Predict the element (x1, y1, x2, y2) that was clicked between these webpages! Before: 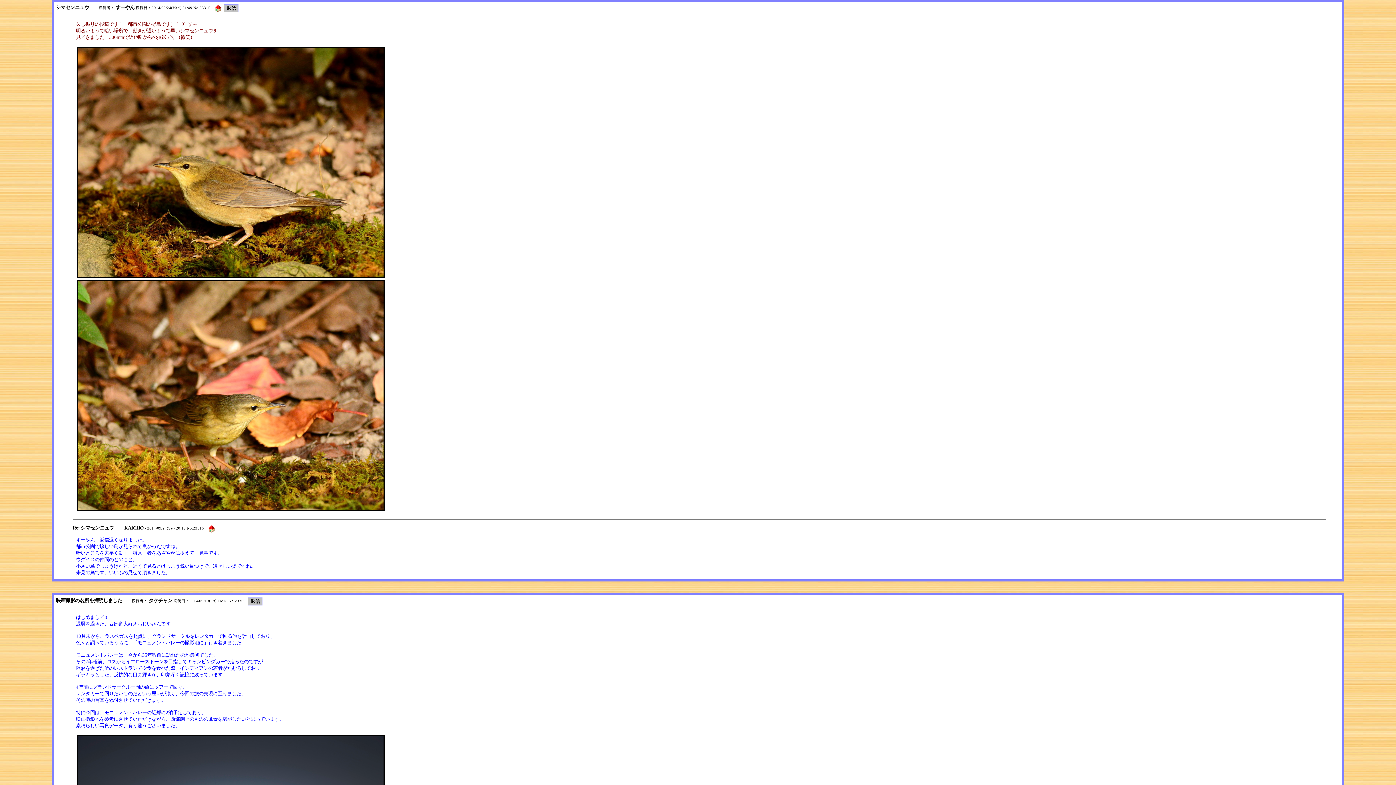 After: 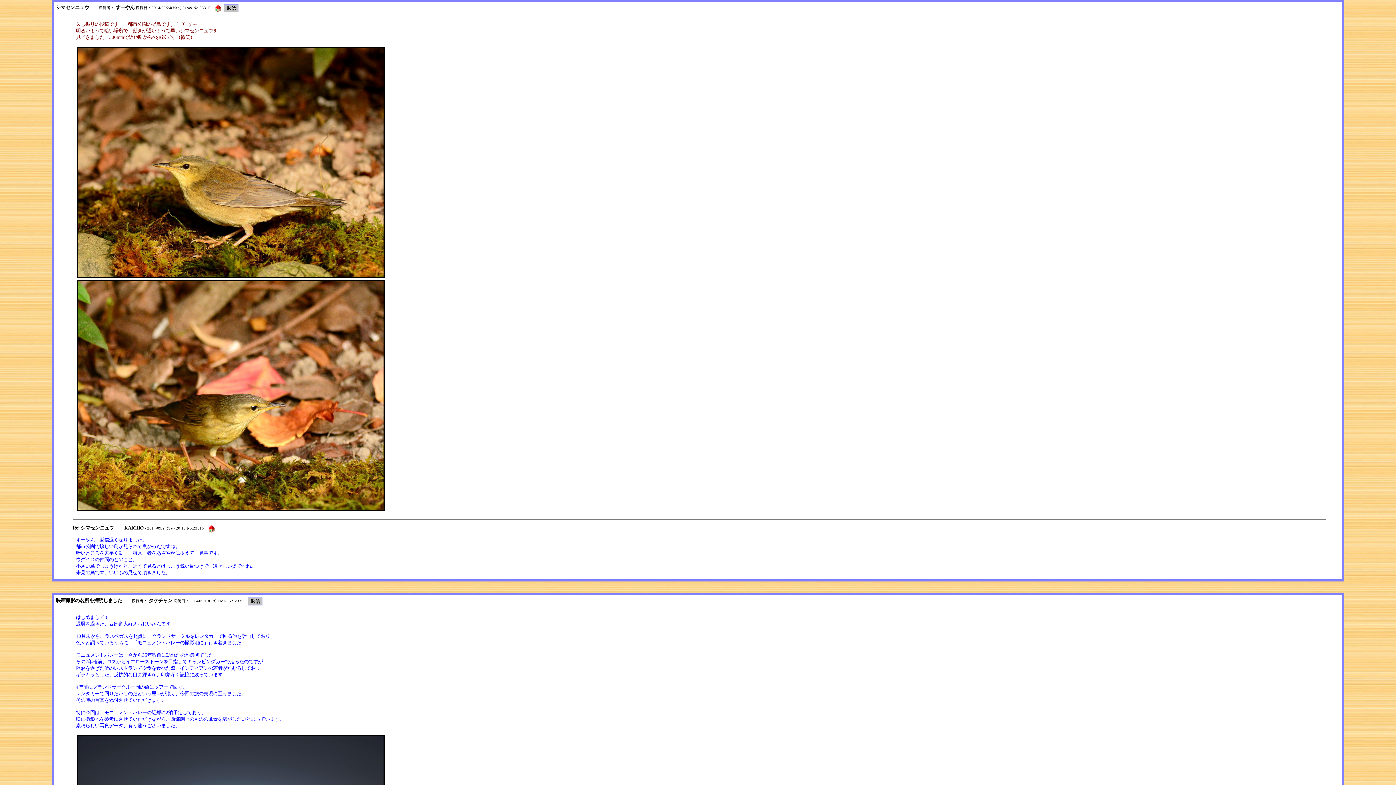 Action: bbox: (208, 525, 215, 530)